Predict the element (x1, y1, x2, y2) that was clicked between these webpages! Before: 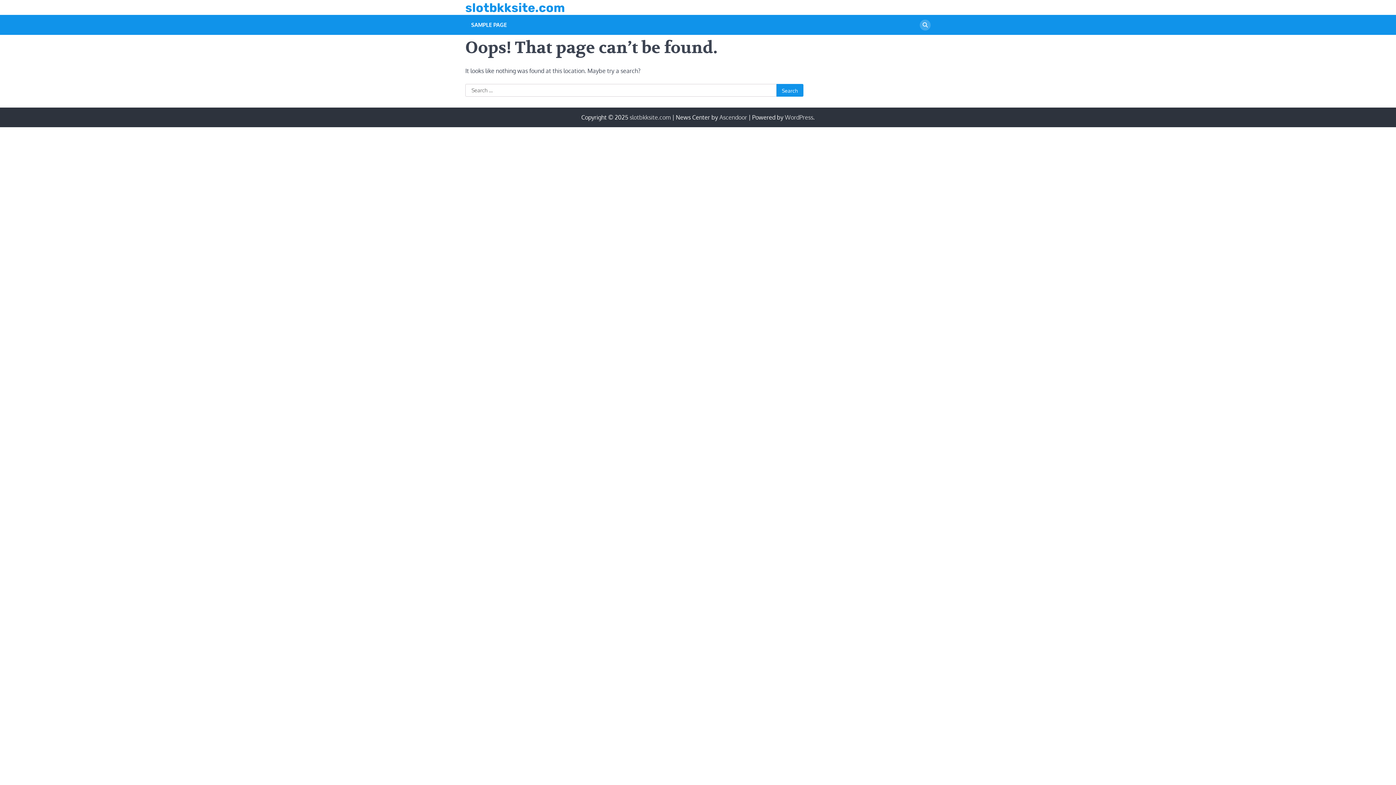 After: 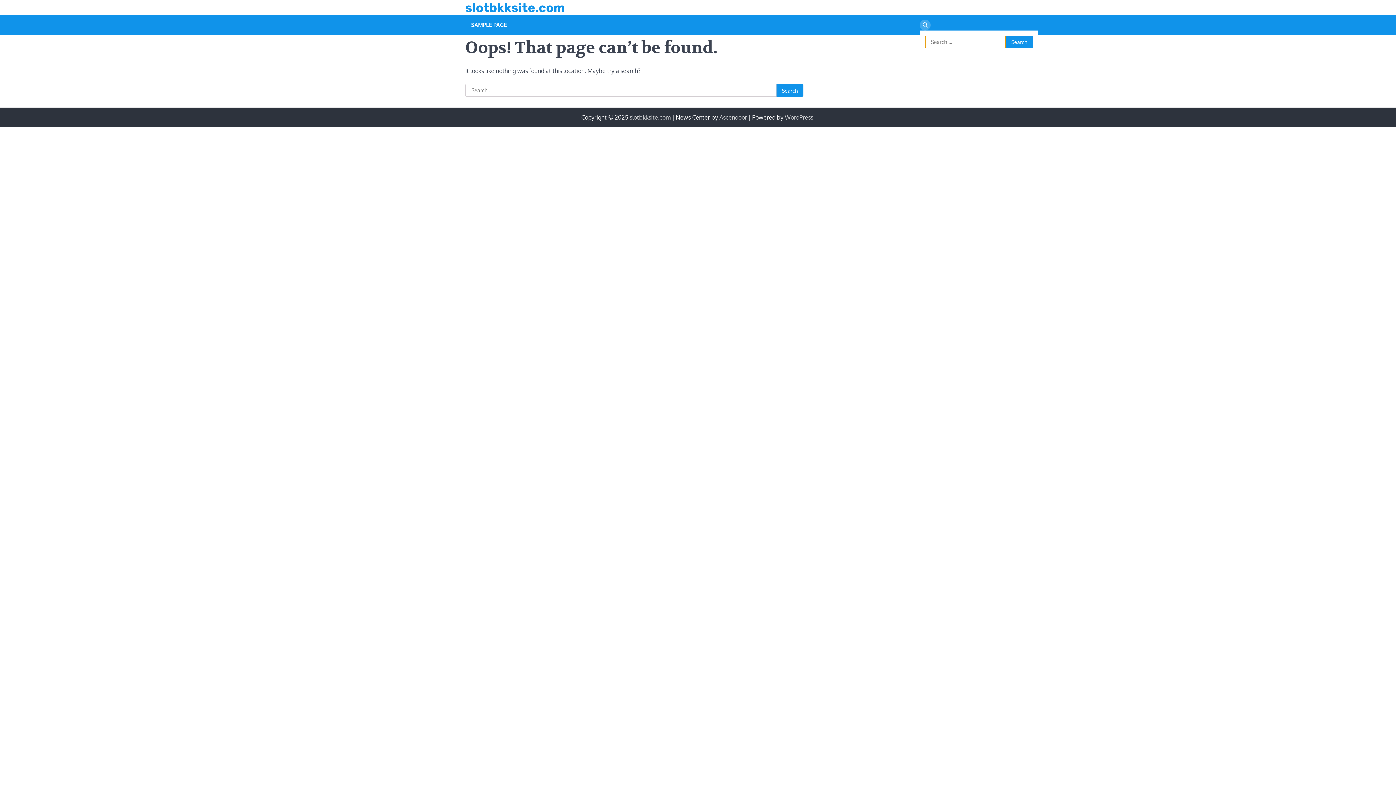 Action: bbox: (920, 19, 930, 30)